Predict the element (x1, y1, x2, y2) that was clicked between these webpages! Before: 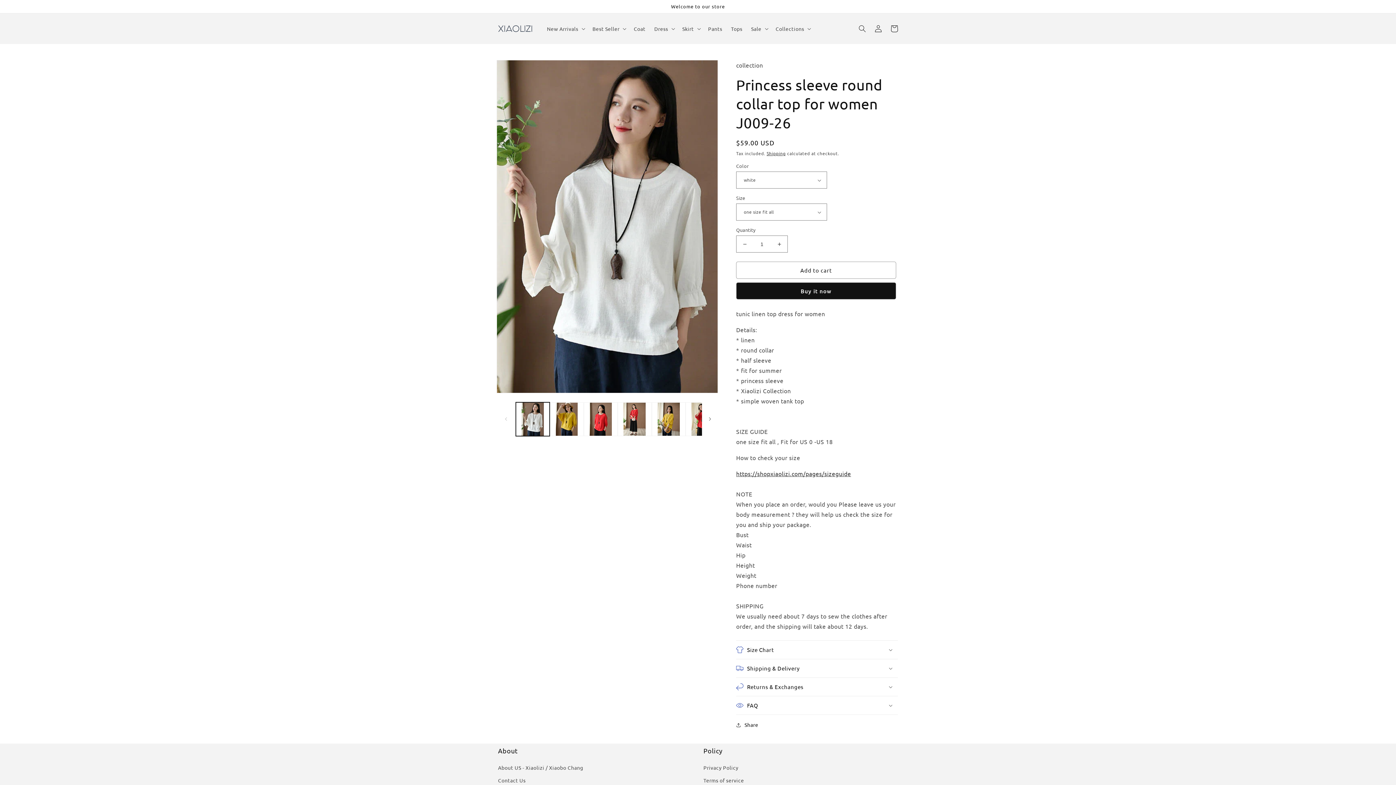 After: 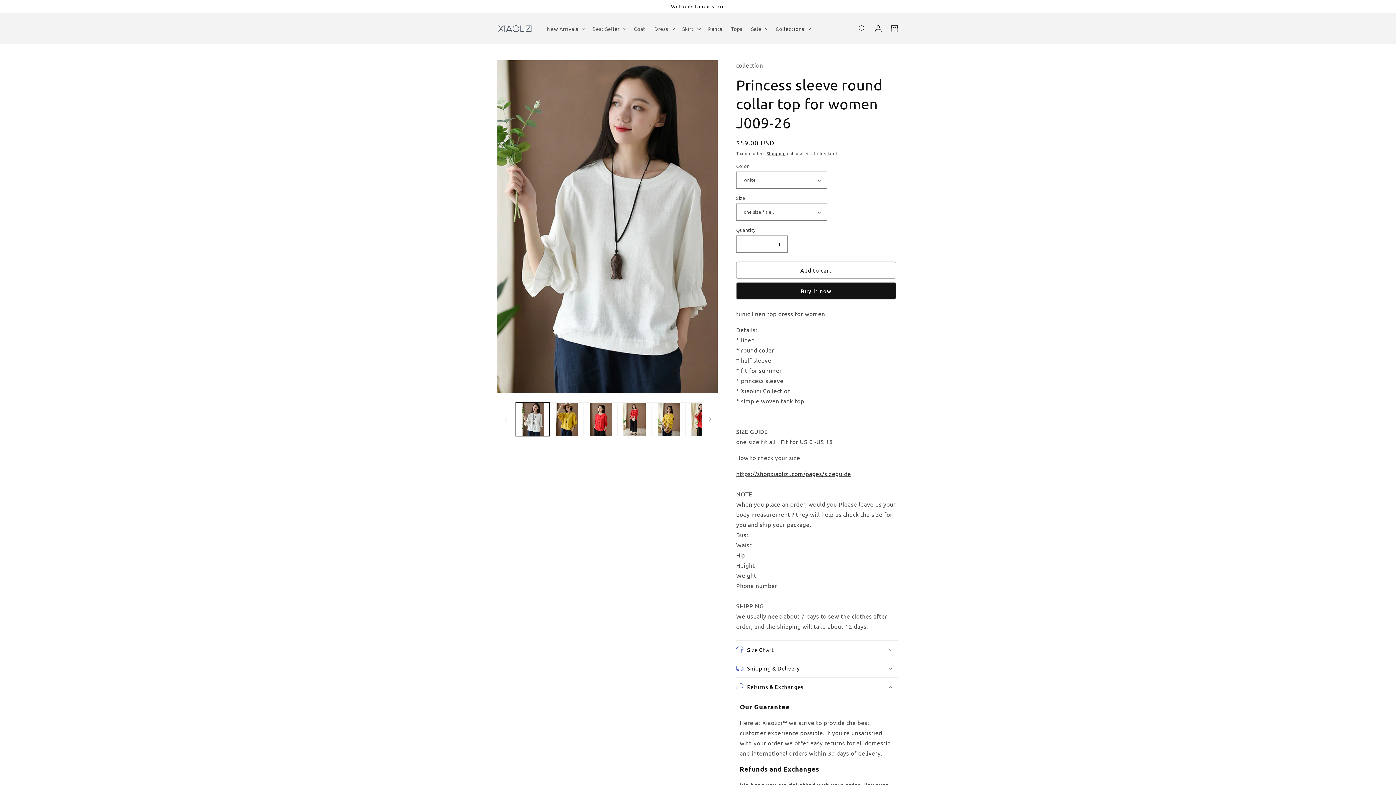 Action: label: Returns & Exchanges bbox: (736, 678, 898, 696)